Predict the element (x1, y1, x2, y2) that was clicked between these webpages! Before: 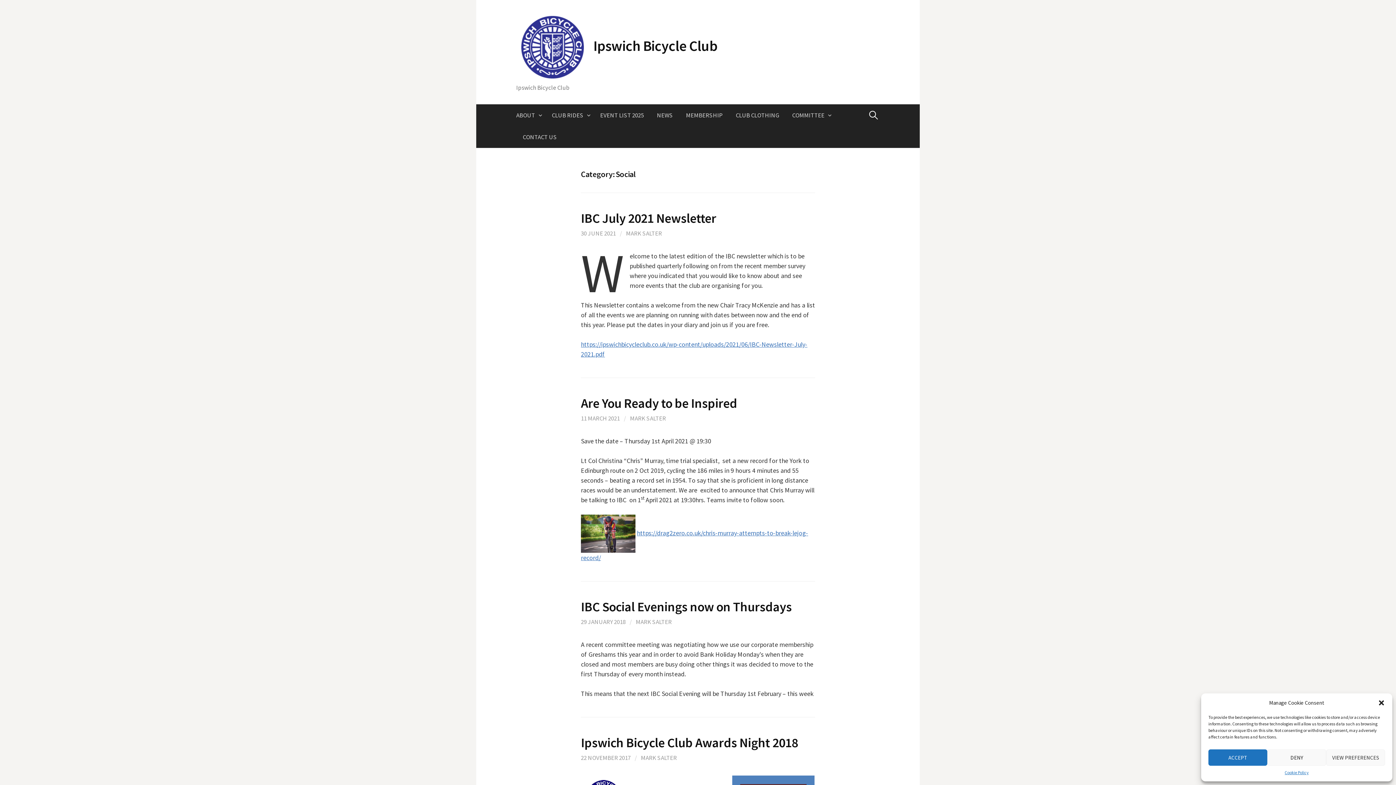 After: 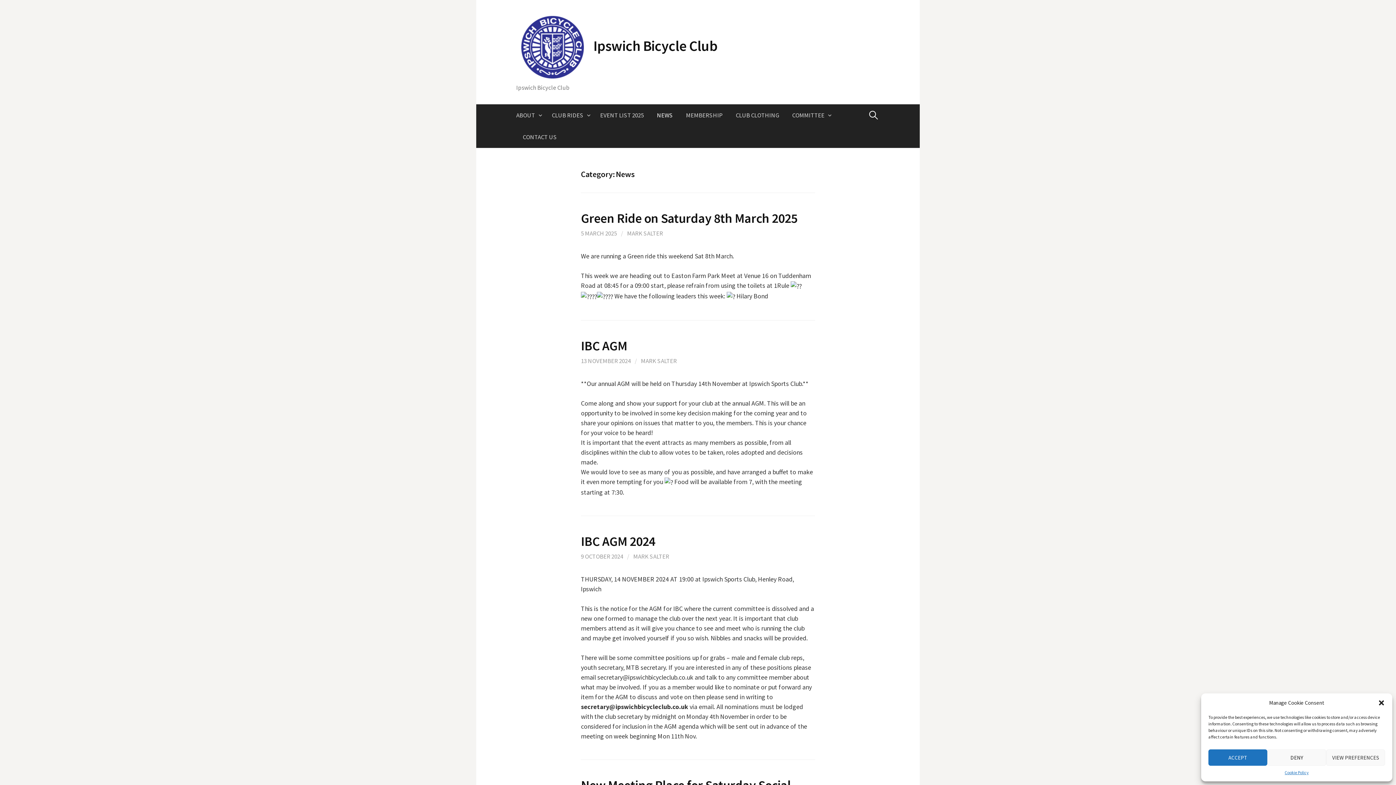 Action: label: NEWS bbox: (650, 104, 679, 126)